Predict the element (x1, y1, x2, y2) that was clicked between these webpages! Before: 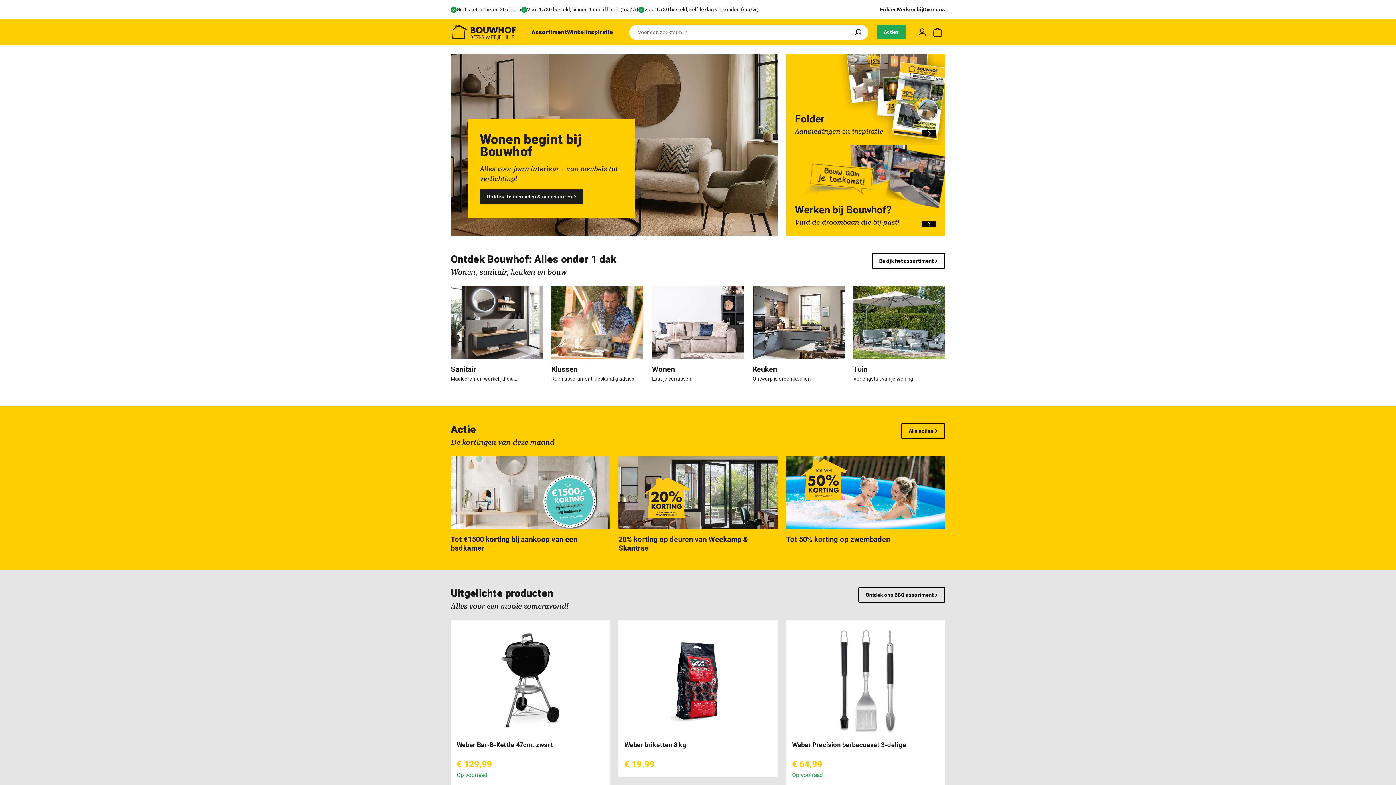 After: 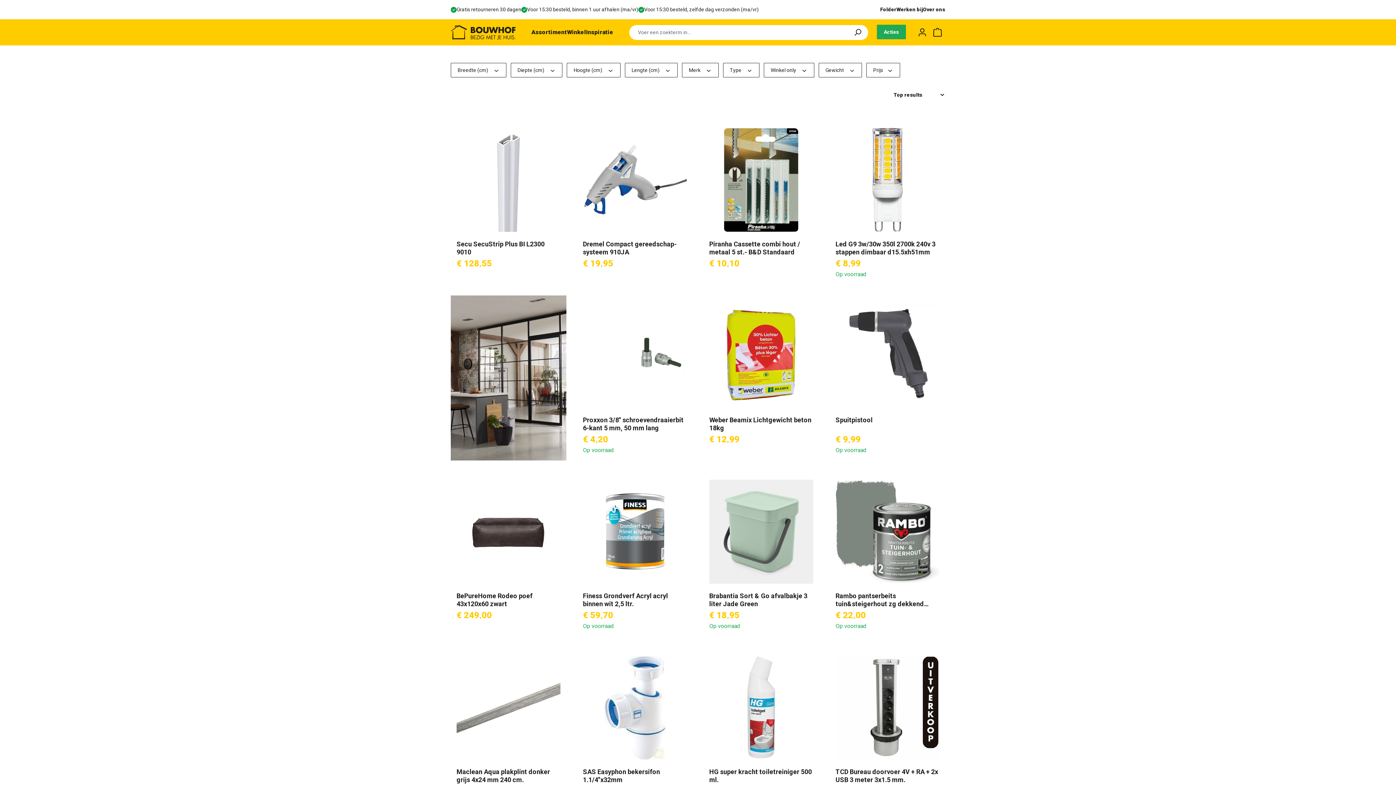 Action: bbox: (847, 24, 868, 39) label: Zoeken